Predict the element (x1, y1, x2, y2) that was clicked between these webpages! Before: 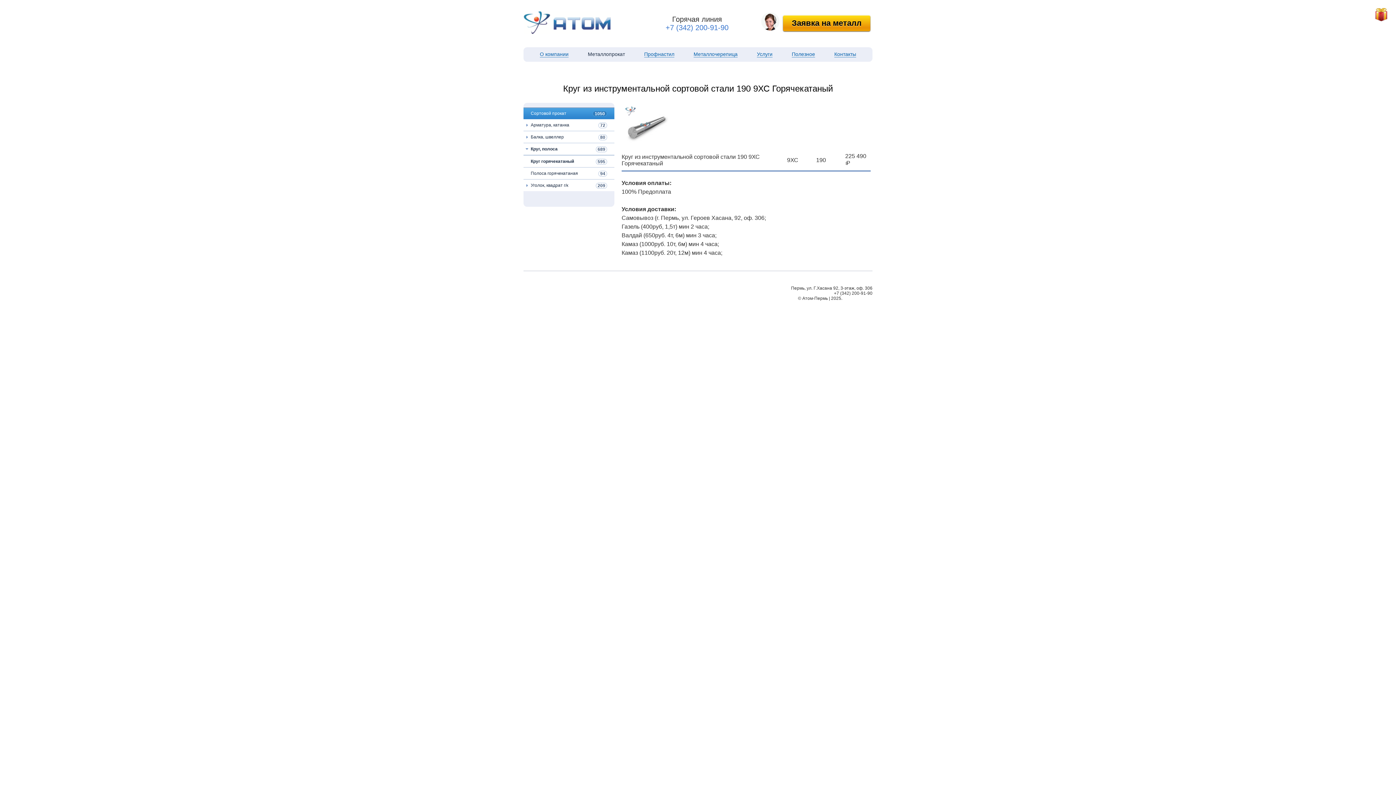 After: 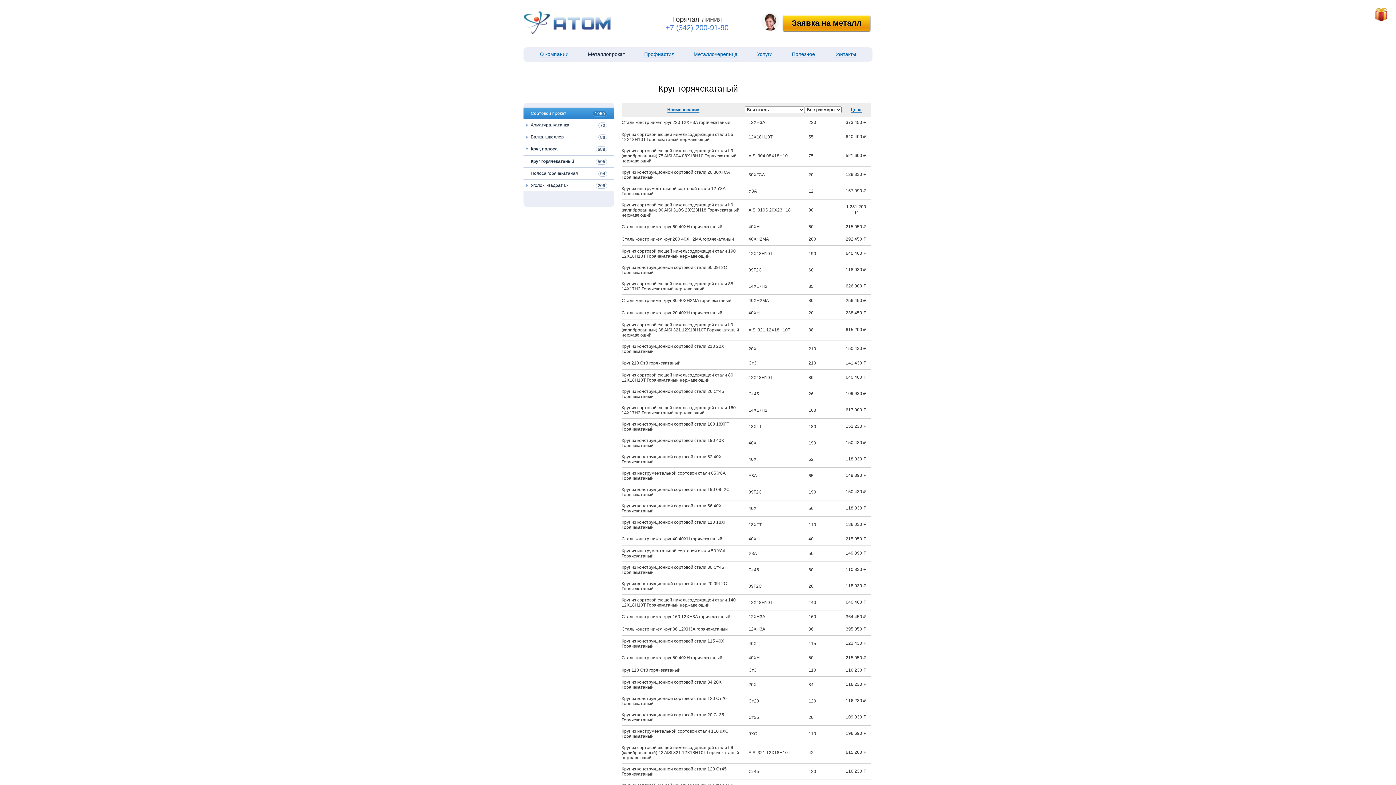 Action: label: Круг горячекатаный
595 bbox: (525, 155, 614, 167)